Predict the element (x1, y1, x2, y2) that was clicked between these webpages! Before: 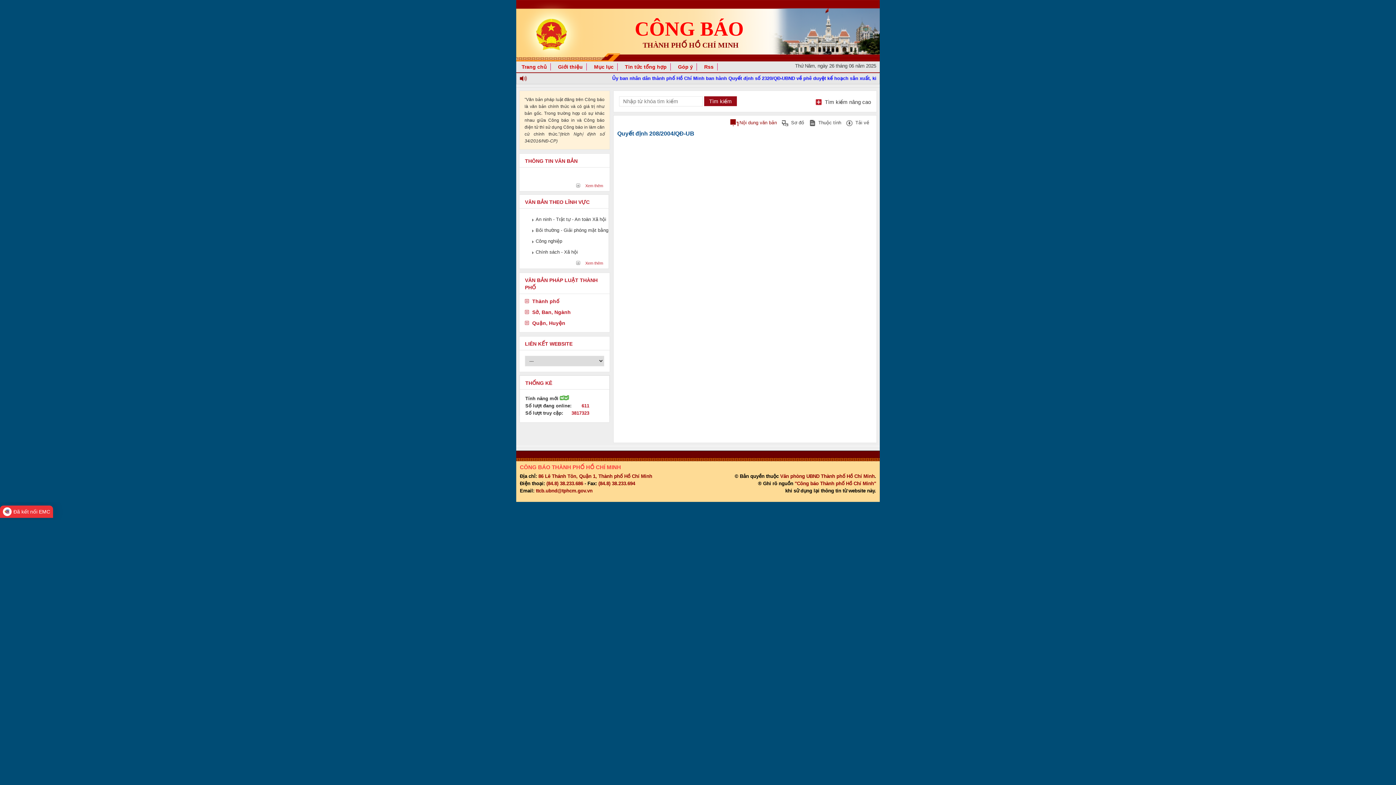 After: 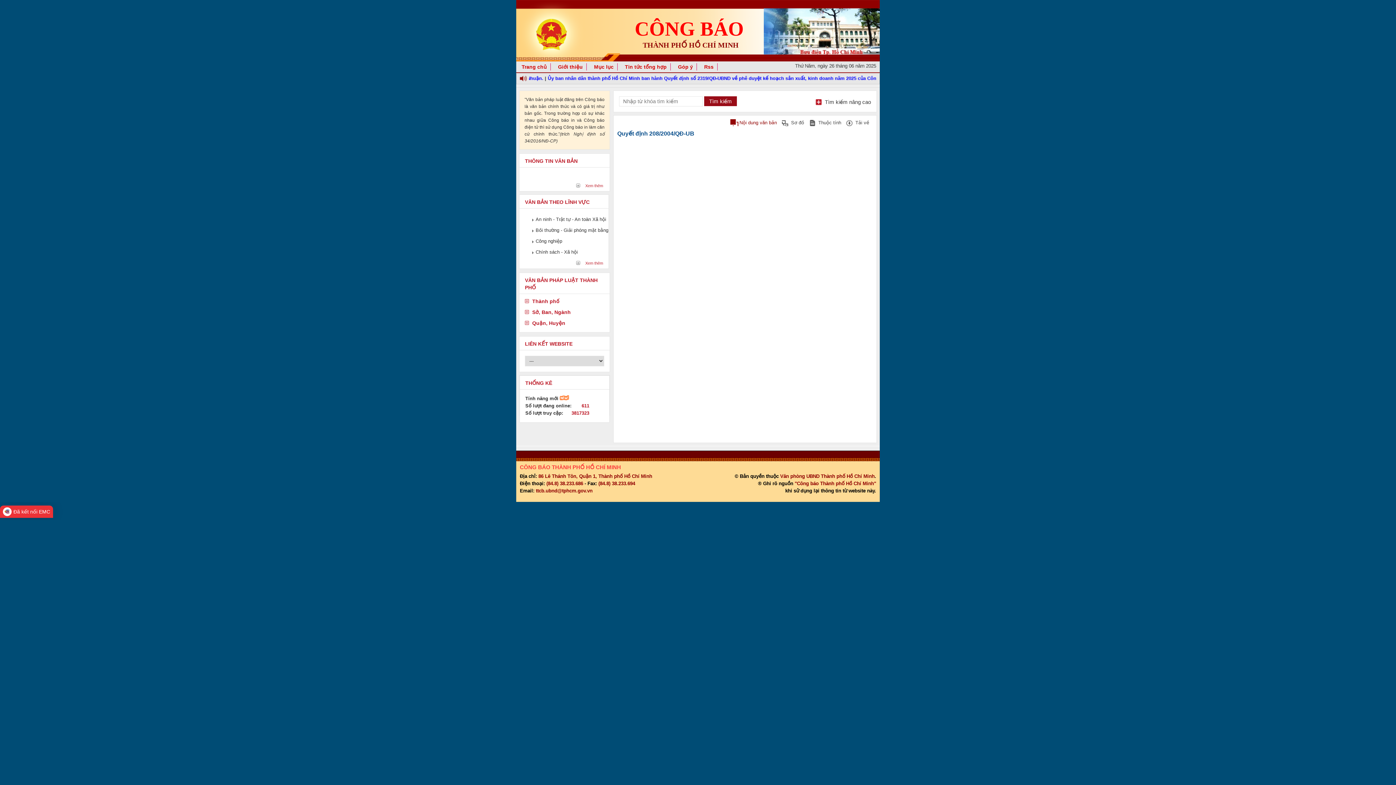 Action: label: Đã kết nối EMC bbox: (0, 505, 53, 518)